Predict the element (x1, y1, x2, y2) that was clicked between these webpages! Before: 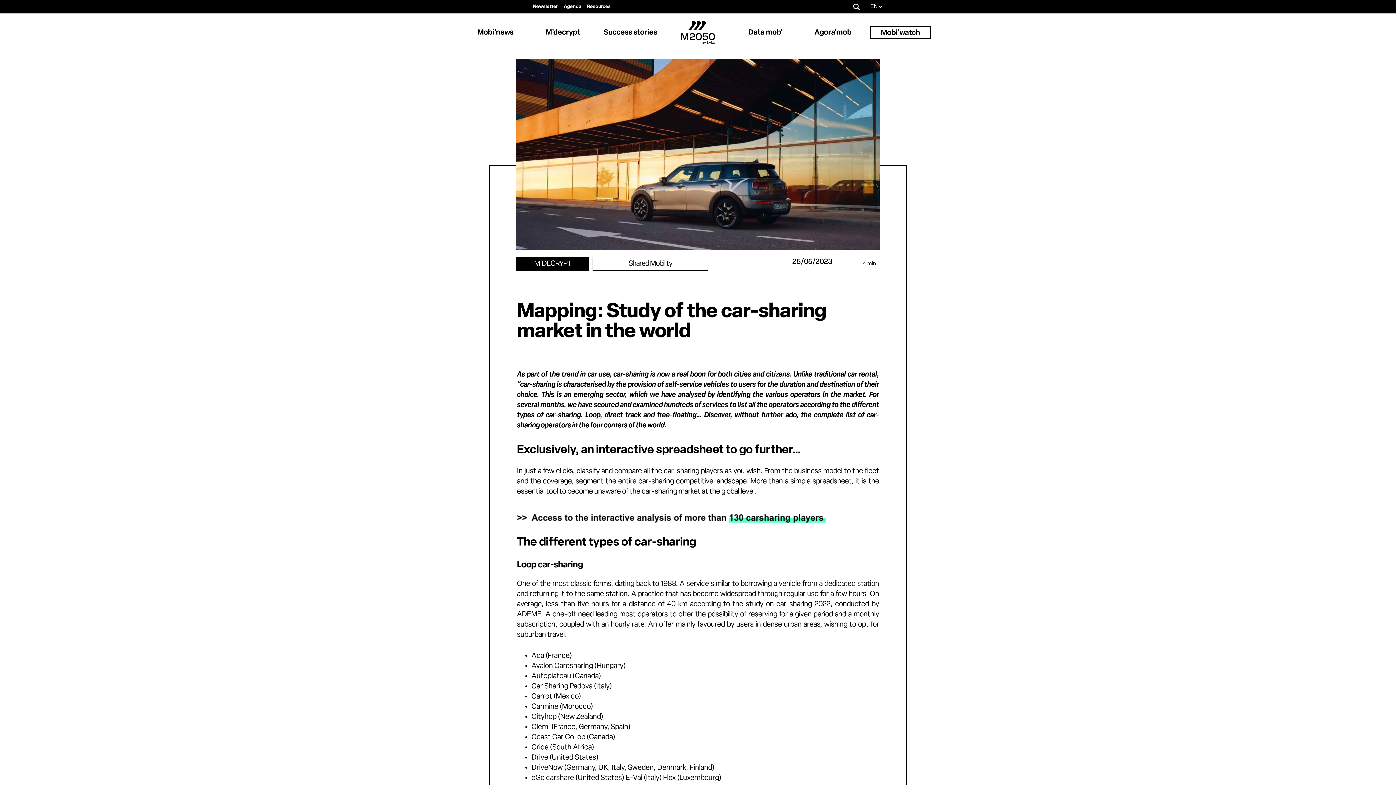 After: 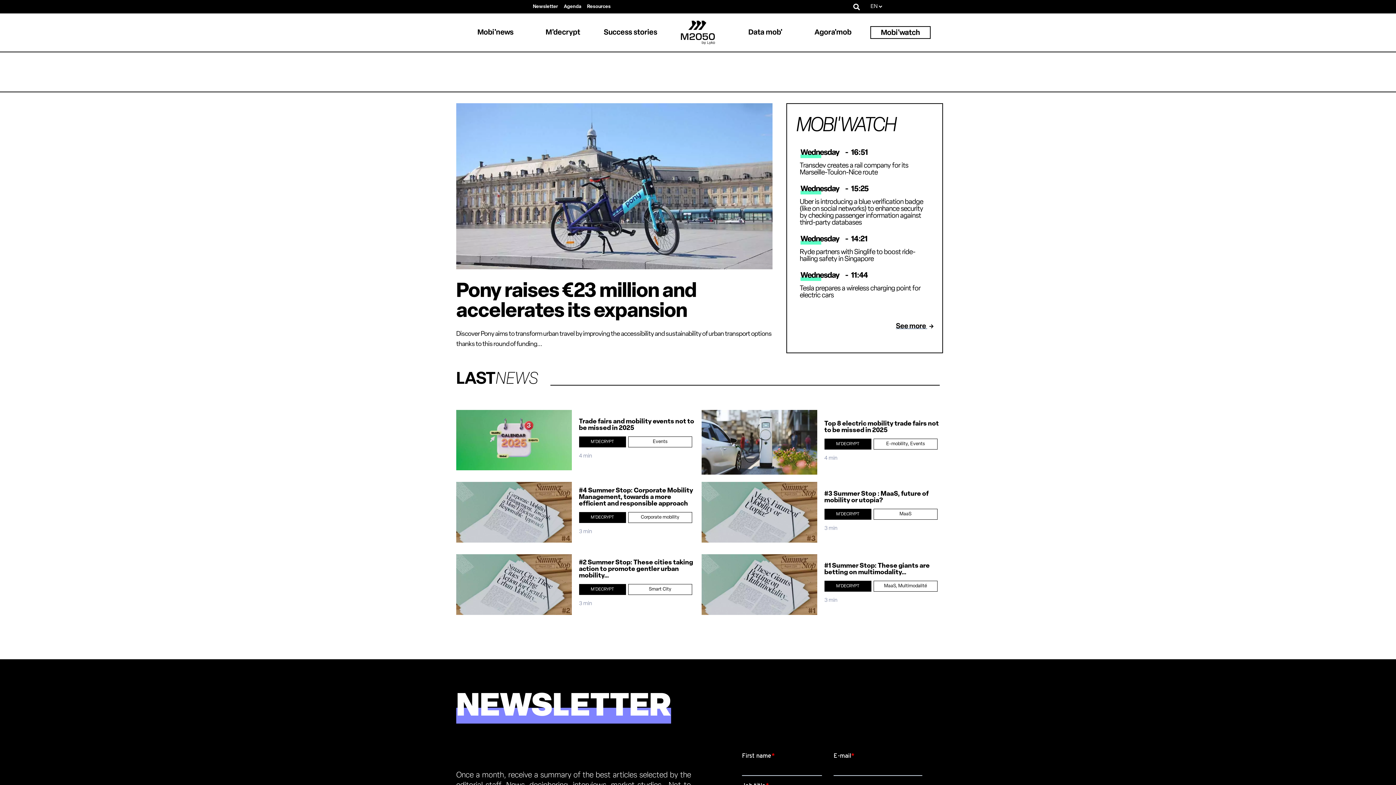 Action: bbox: (668, 20, 728, 44)